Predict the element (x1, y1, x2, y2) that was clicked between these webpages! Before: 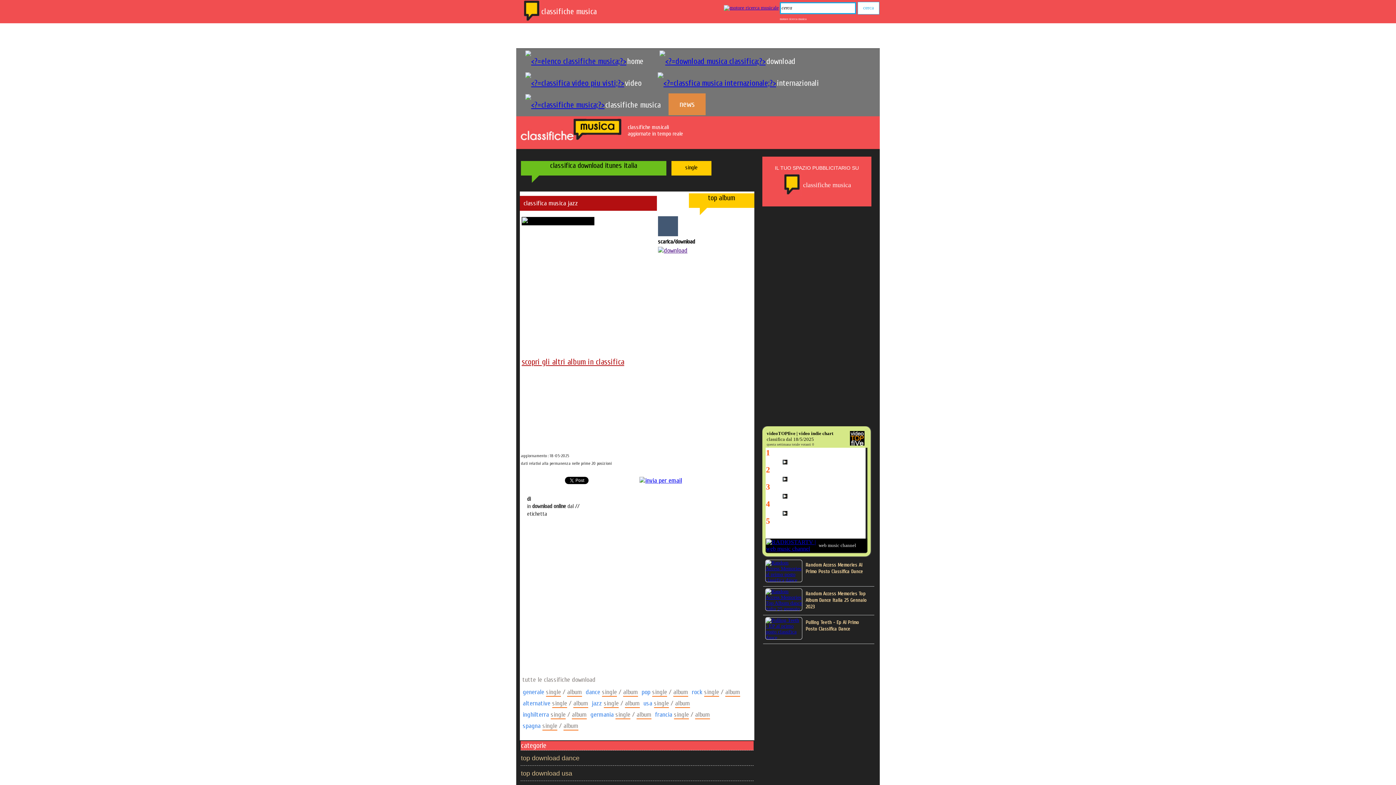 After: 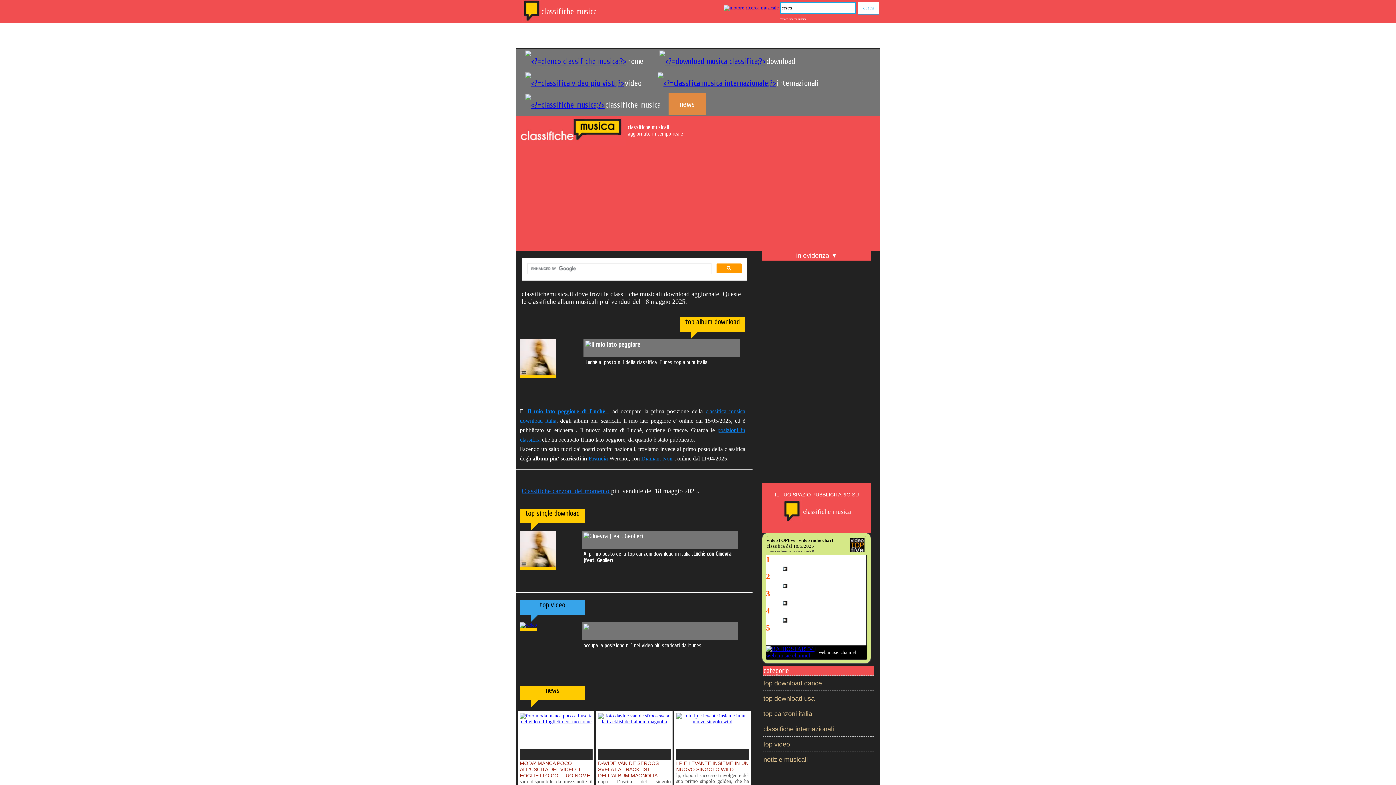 Action: bbox: (541, 9, 596, 15) label: classifiche musica